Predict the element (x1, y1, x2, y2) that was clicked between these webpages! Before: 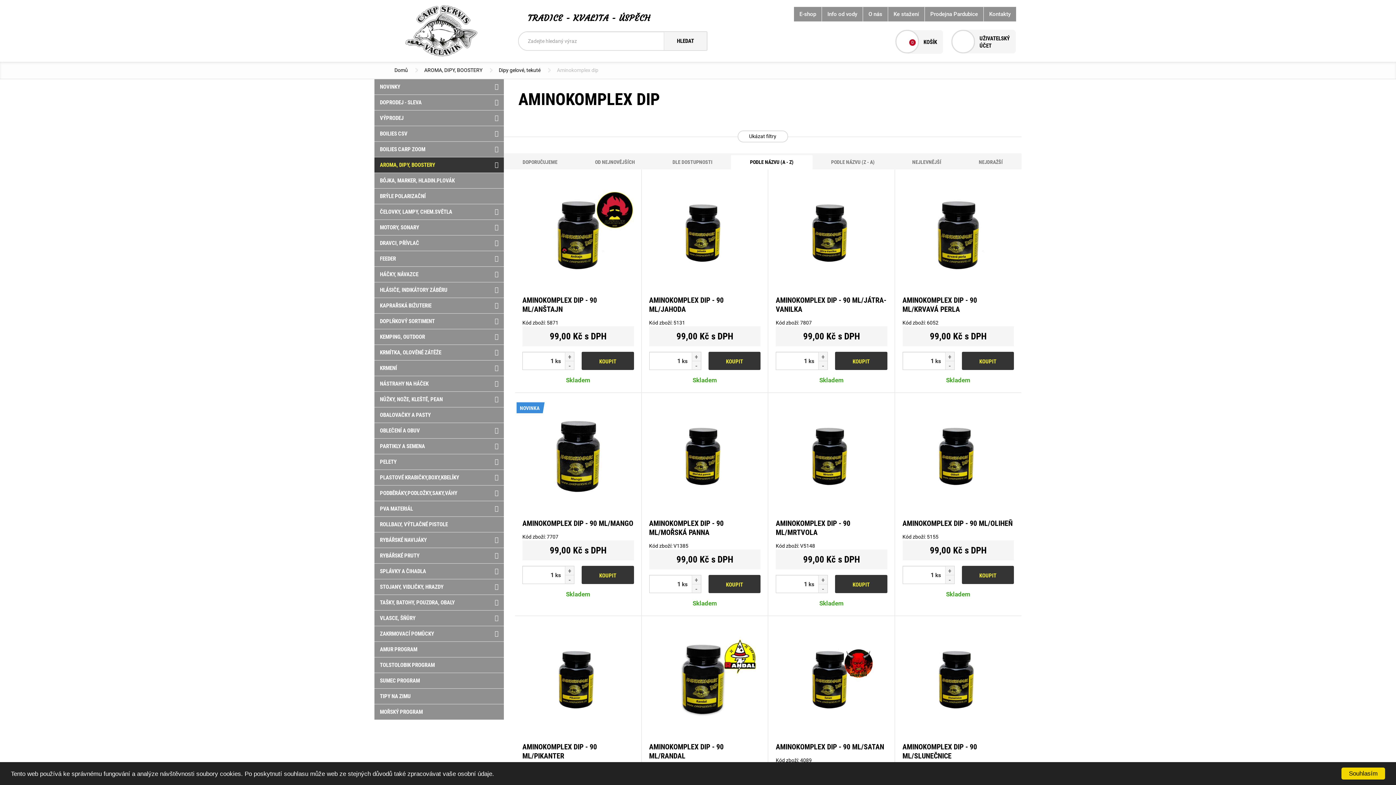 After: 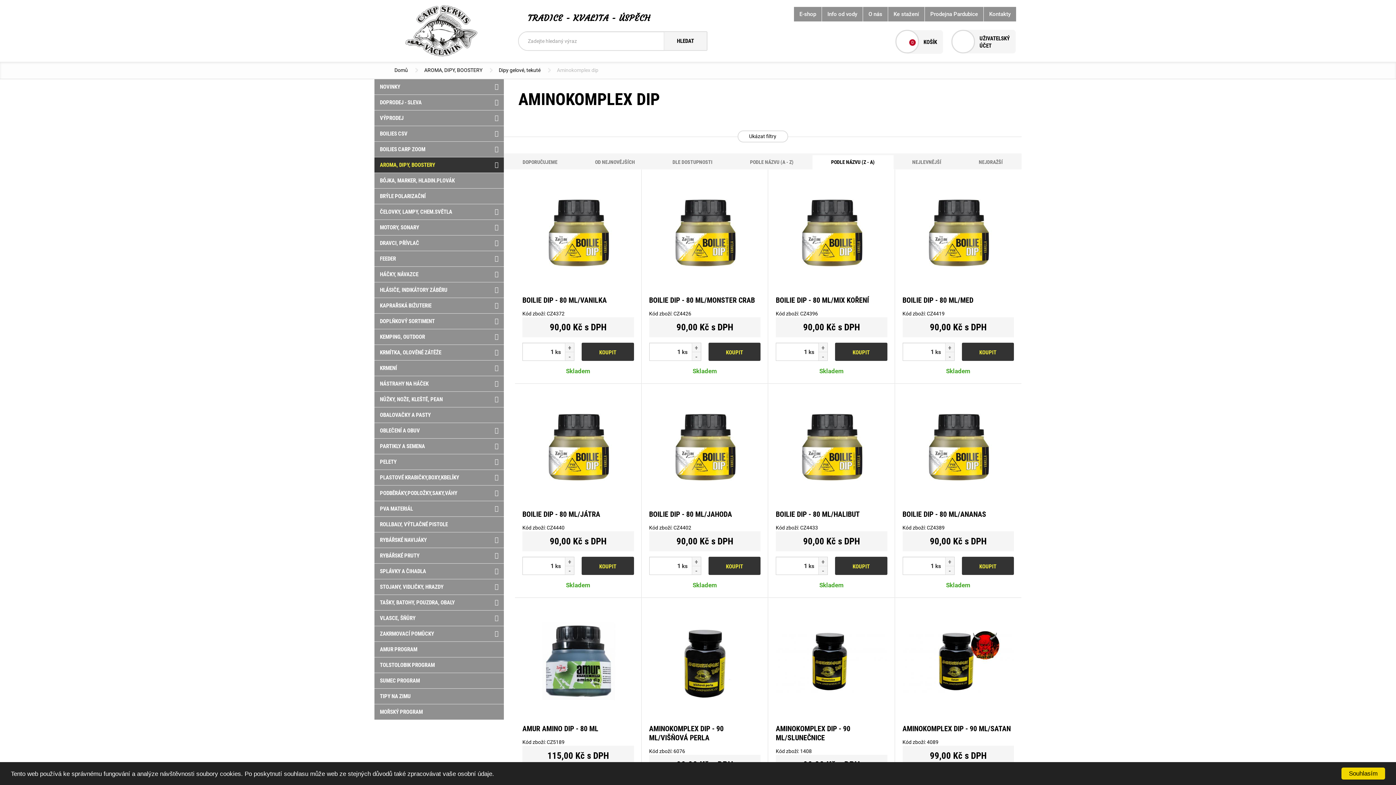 Action: bbox: (812, 153, 893, 169) label: PODLE NÁZVU (Z - A)